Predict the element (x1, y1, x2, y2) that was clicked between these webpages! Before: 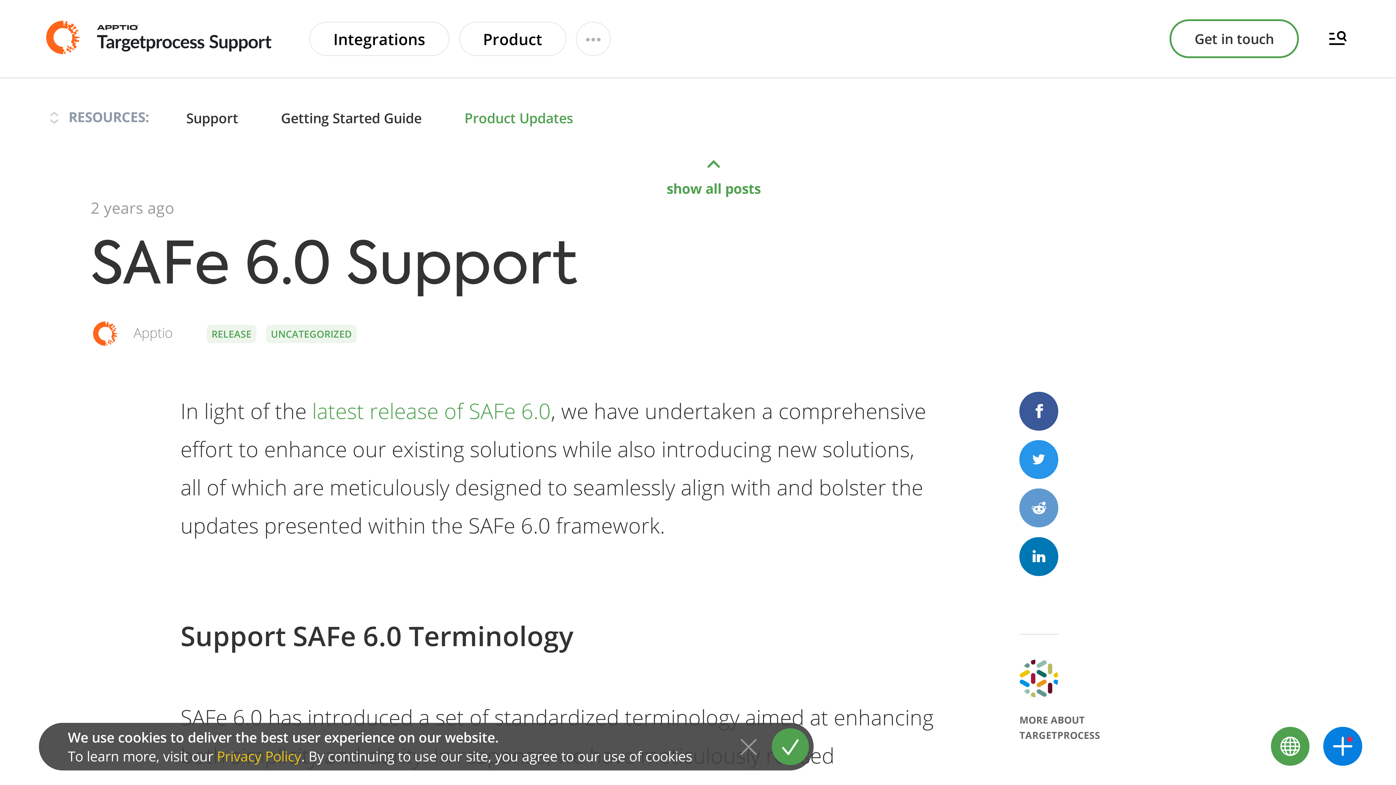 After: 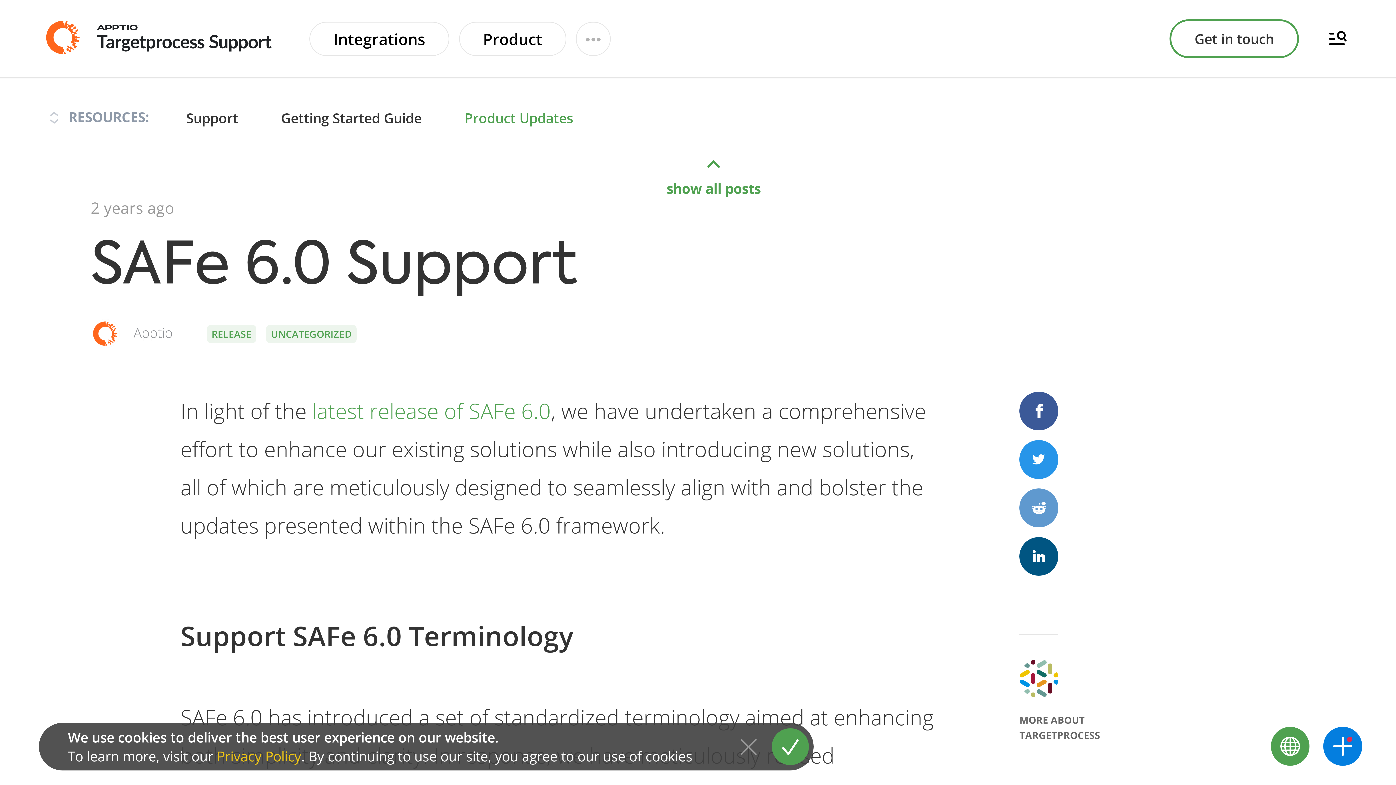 Action: bbox: (1019, 537, 1058, 576)